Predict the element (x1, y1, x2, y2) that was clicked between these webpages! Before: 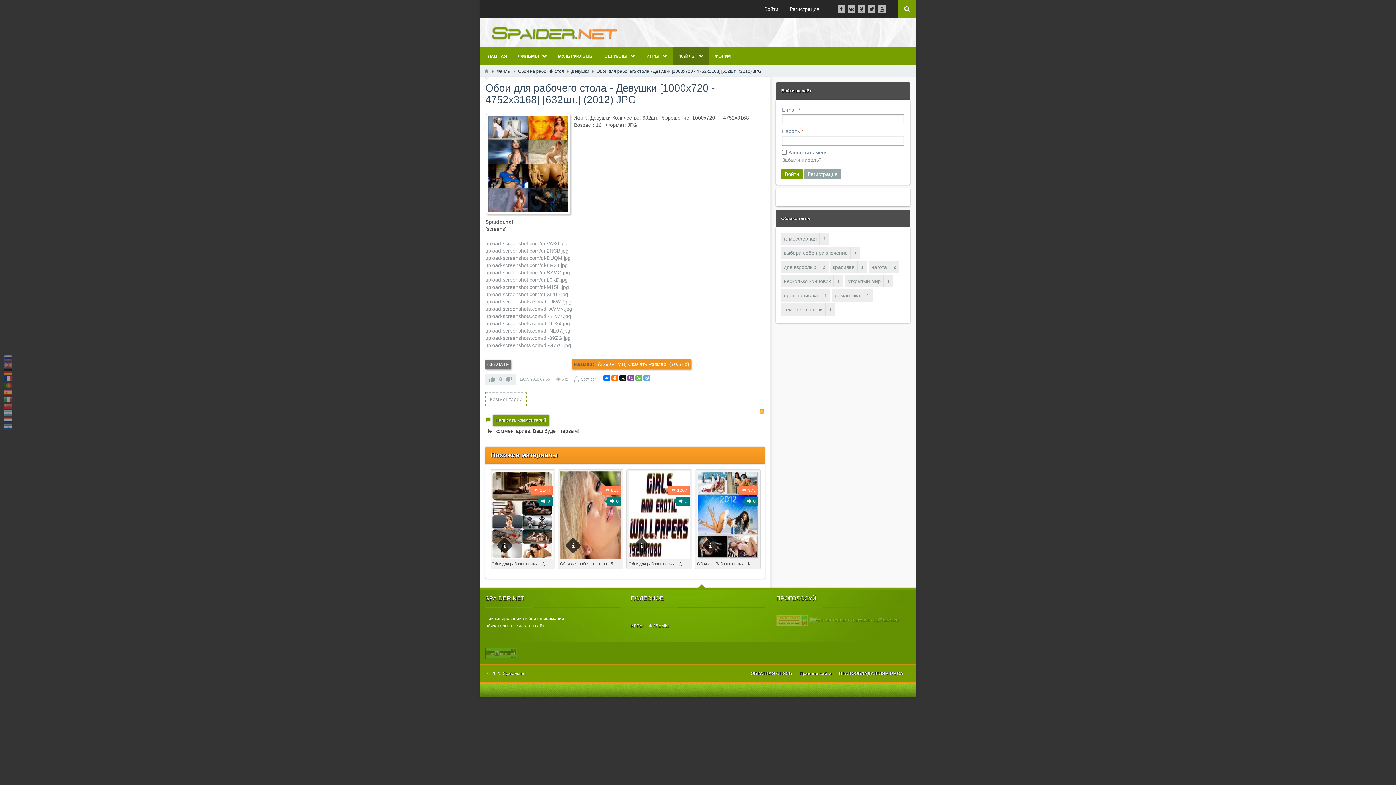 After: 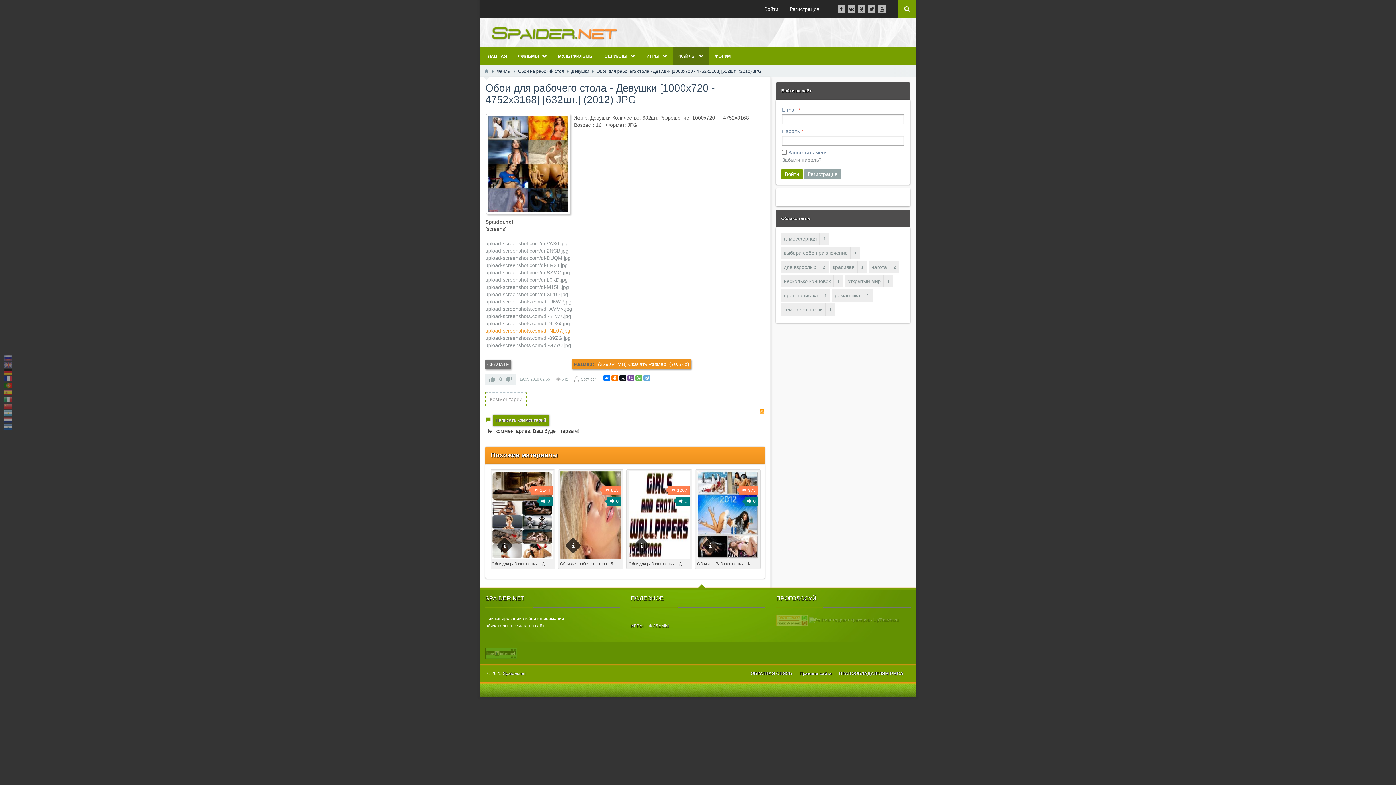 Action: bbox: (485, 327, 570, 333) label: upload-screenshots.com/di-NE07.jpg